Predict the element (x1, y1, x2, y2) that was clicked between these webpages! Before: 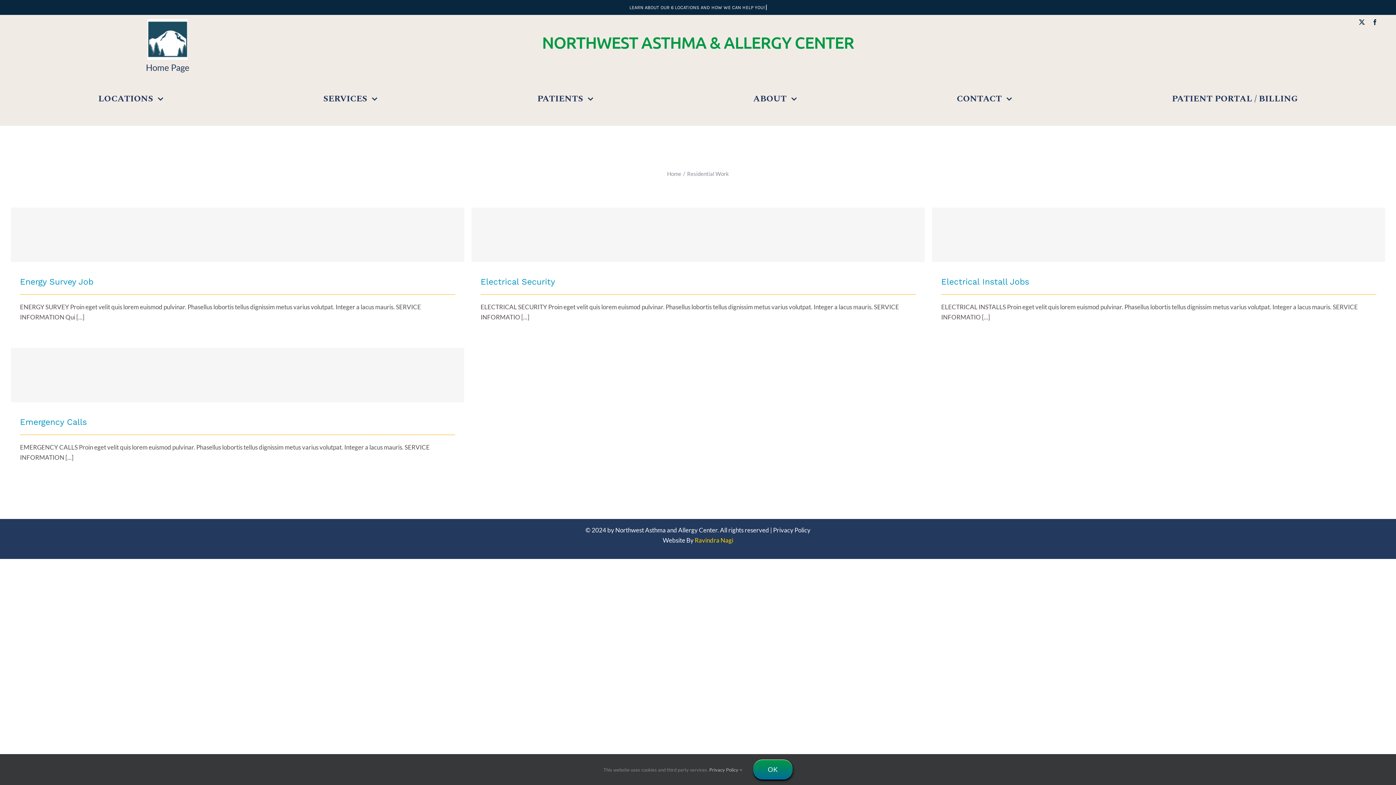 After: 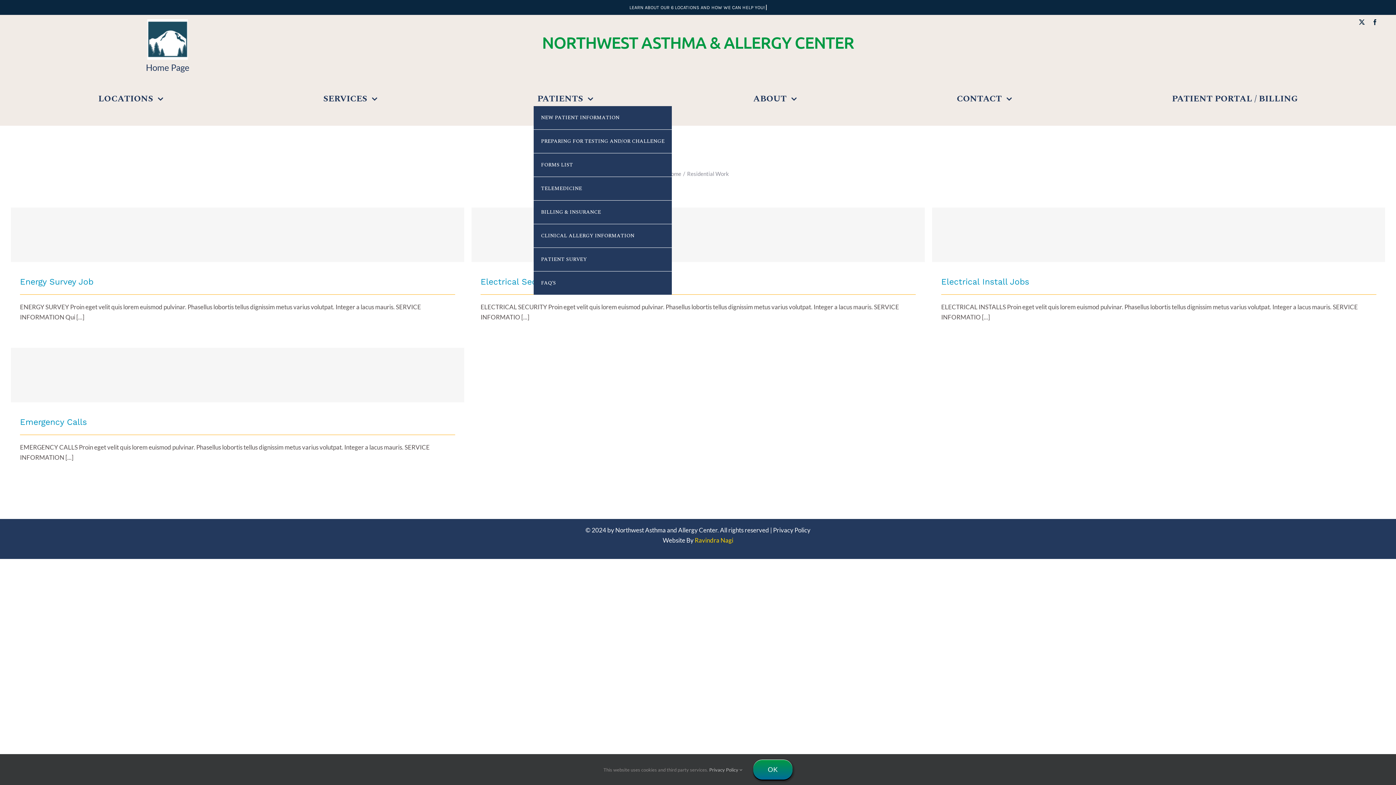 Action: label: PATIENTS bbox: (533, 91, 596, 106)